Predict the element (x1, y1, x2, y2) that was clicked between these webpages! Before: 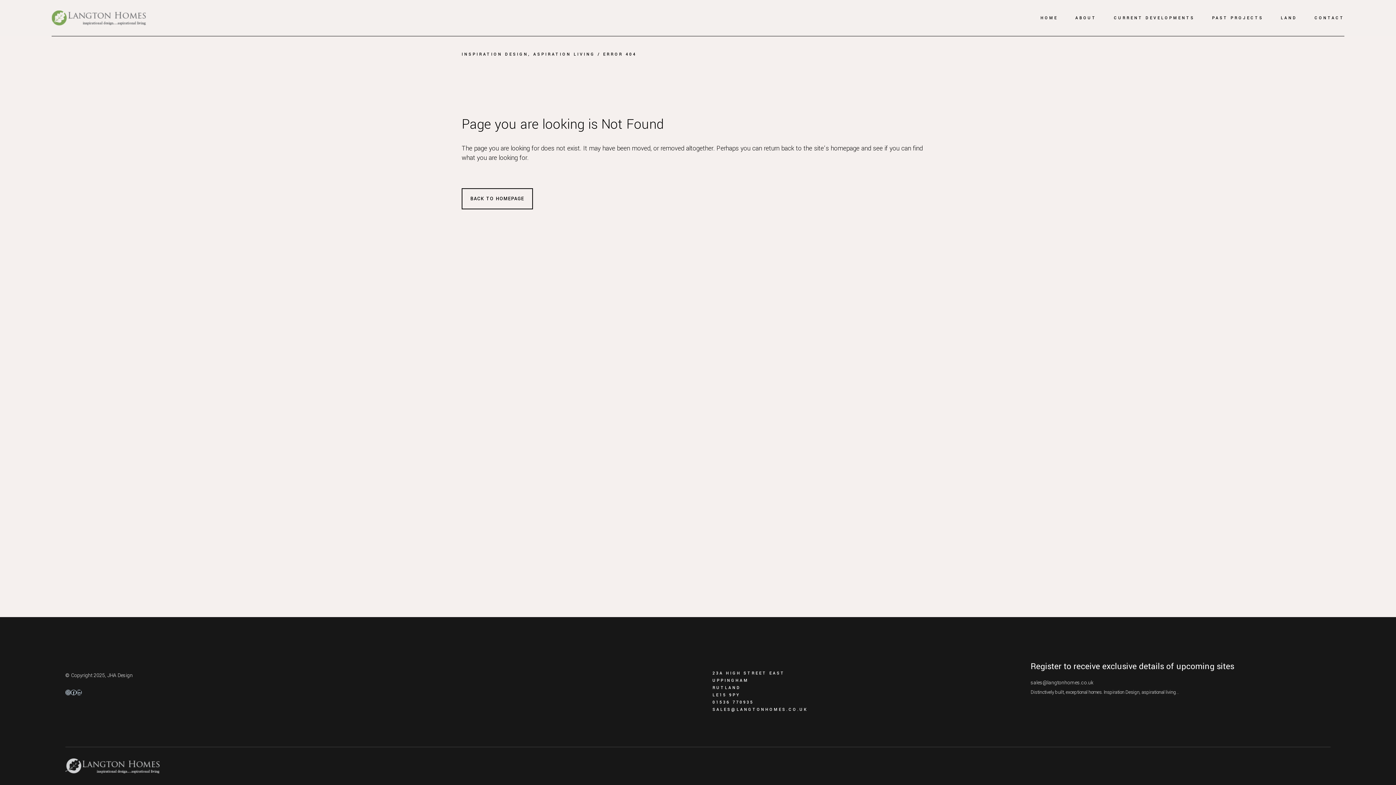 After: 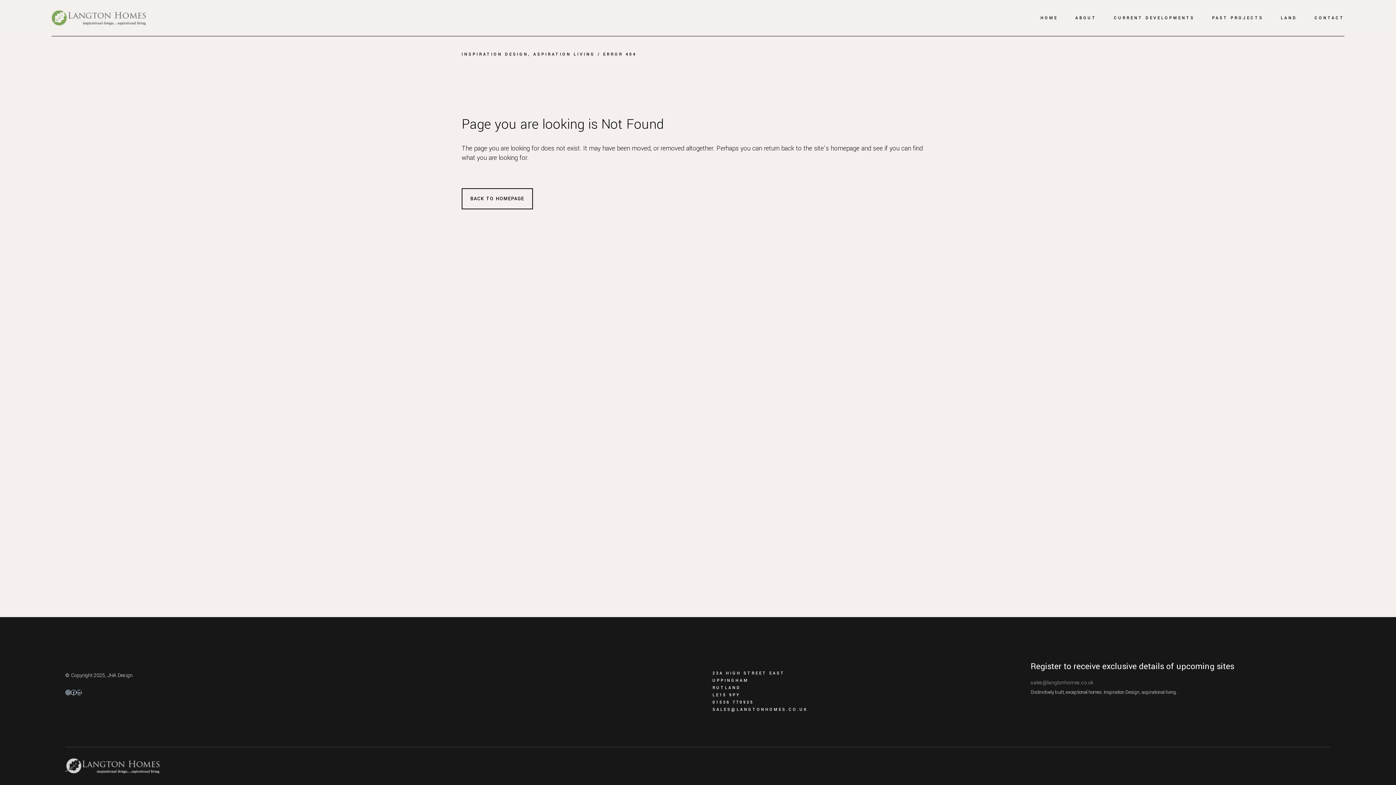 Action: label: sales@langtonhomes.co.uk bbox: (1030, 679, 1093, 686)